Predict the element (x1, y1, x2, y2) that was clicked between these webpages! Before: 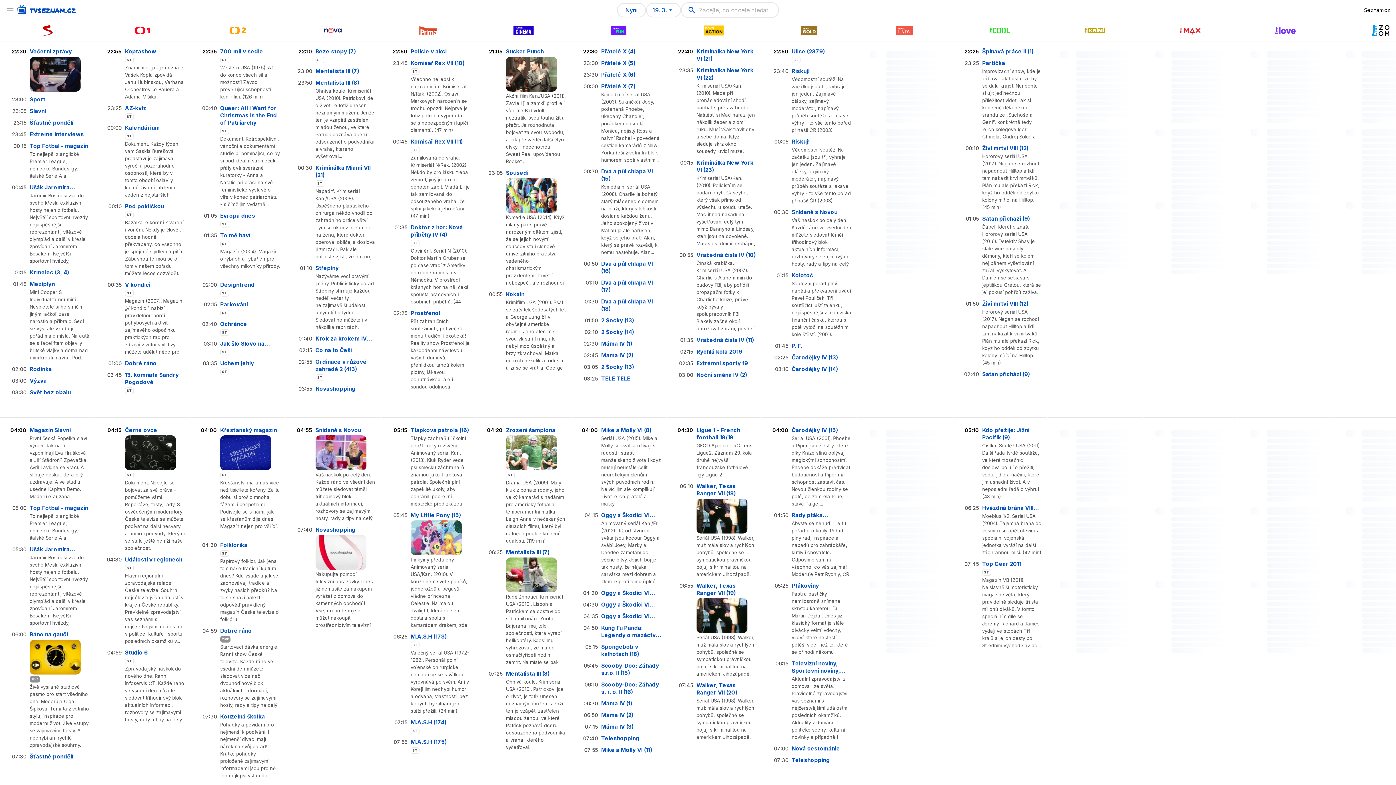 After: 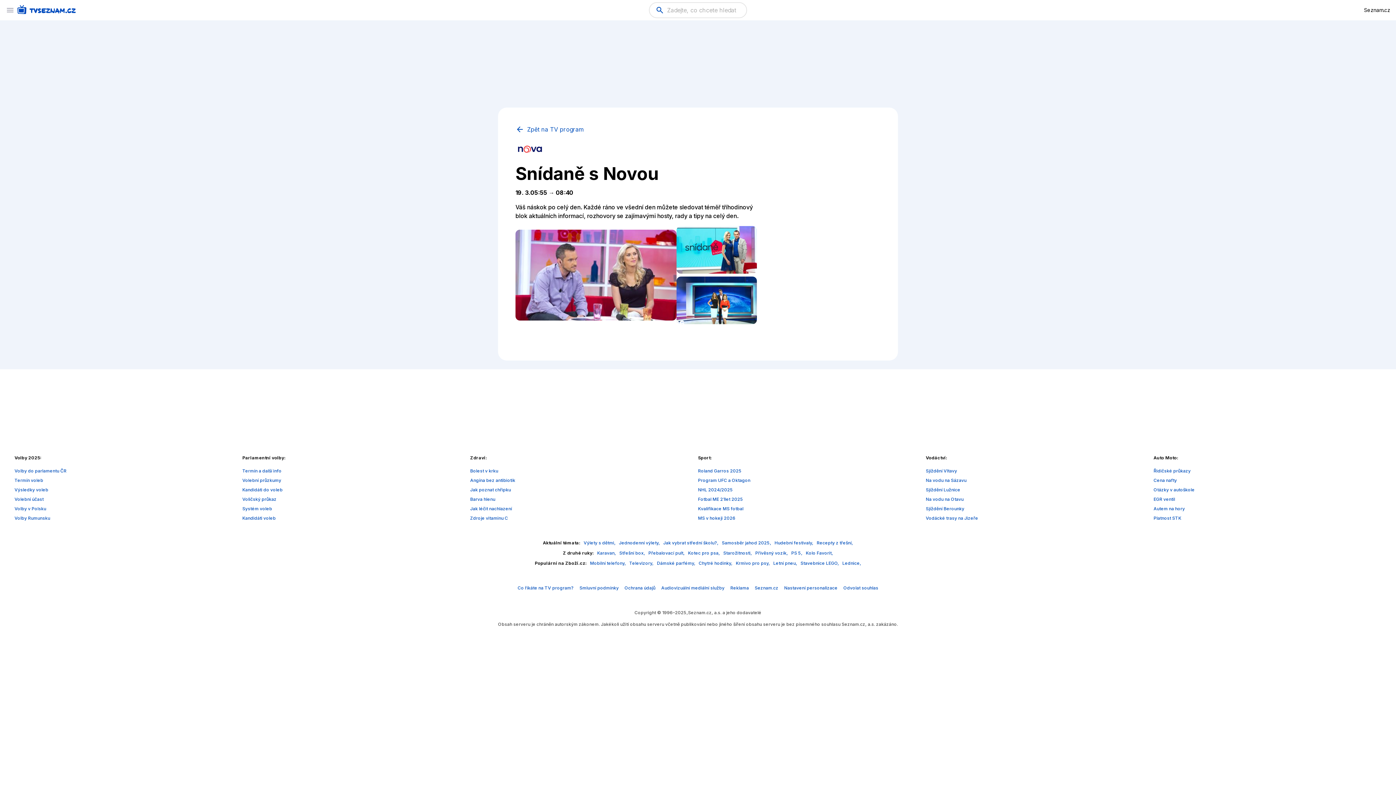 Action: label: Snídaně s Novou bbox: (315, 426, 375, 434)